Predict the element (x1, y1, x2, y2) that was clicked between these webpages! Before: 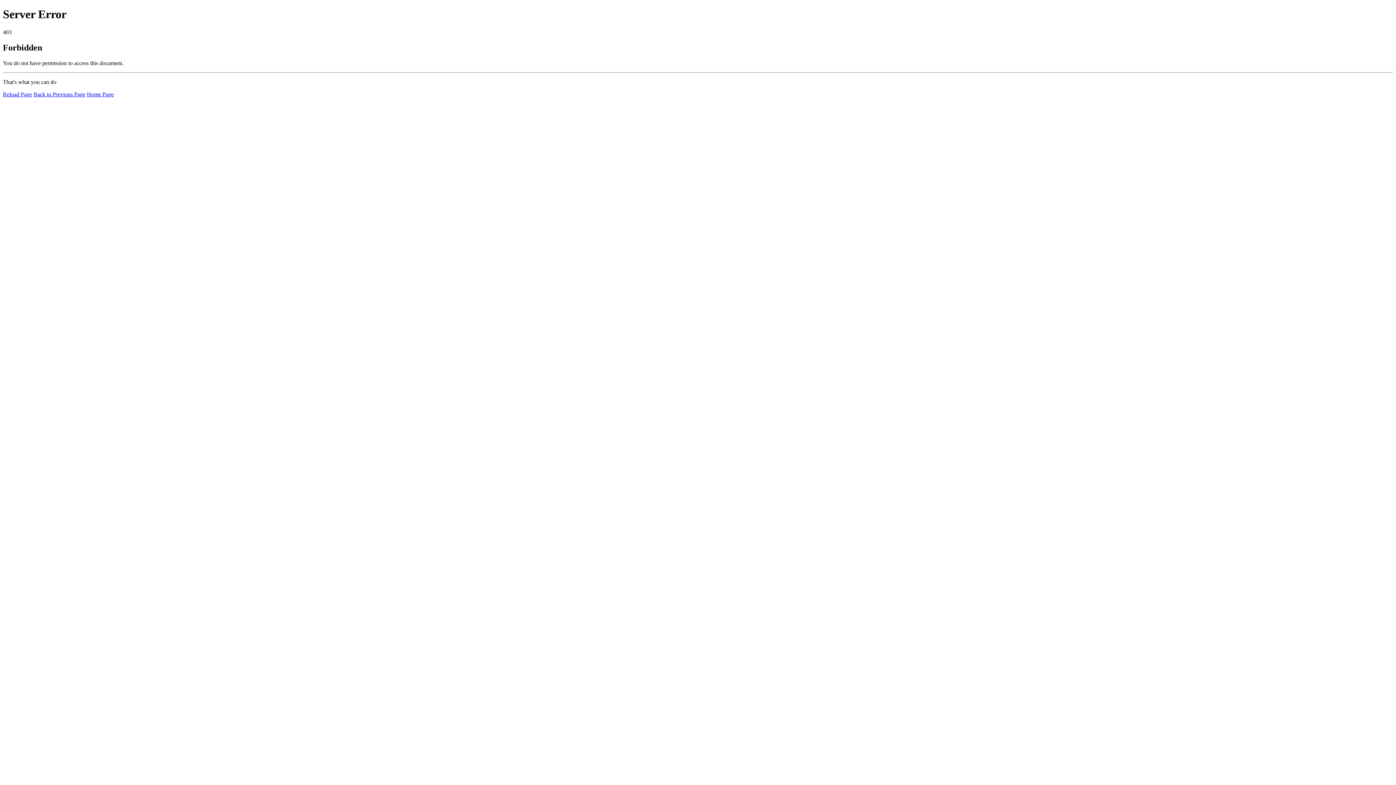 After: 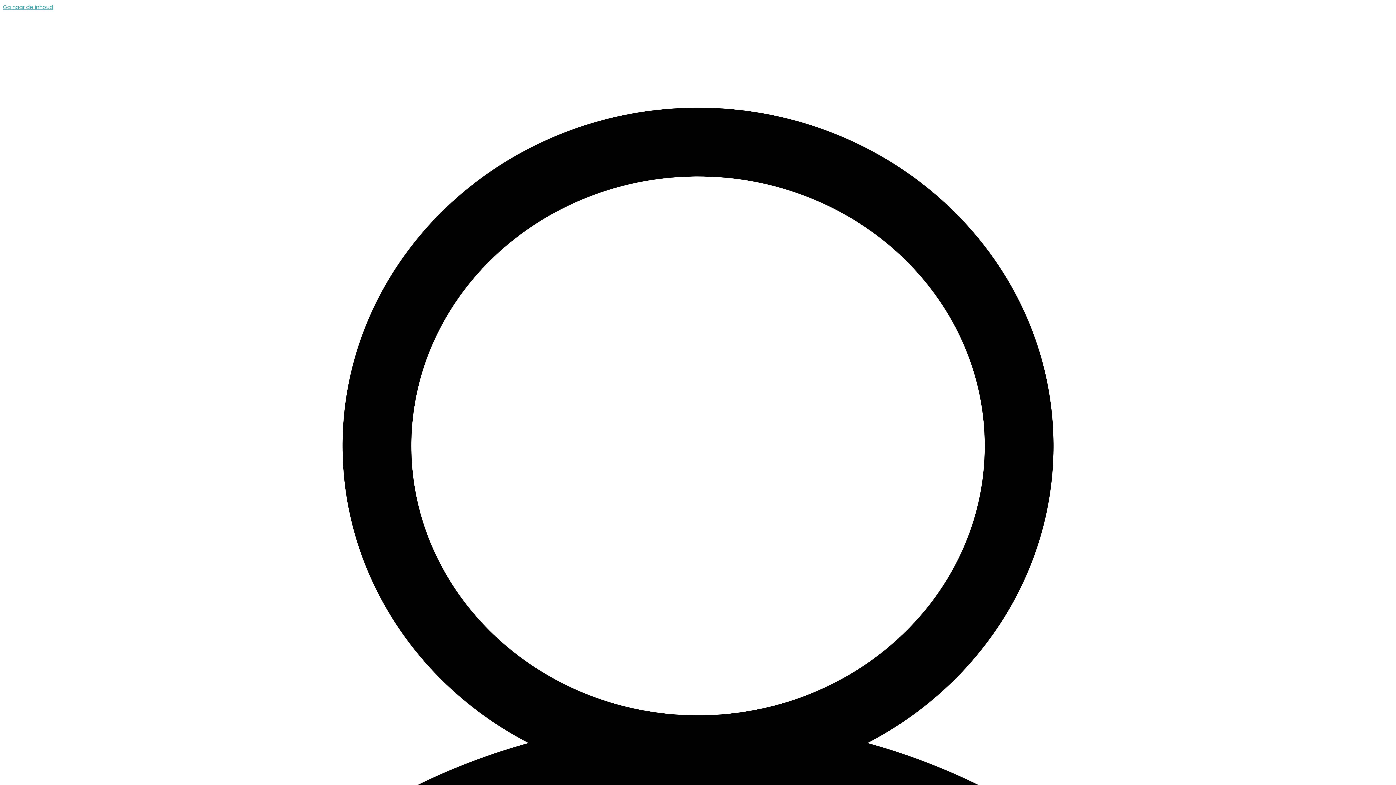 Action: label: Home Page bbox: (86, 91, 113, 97)